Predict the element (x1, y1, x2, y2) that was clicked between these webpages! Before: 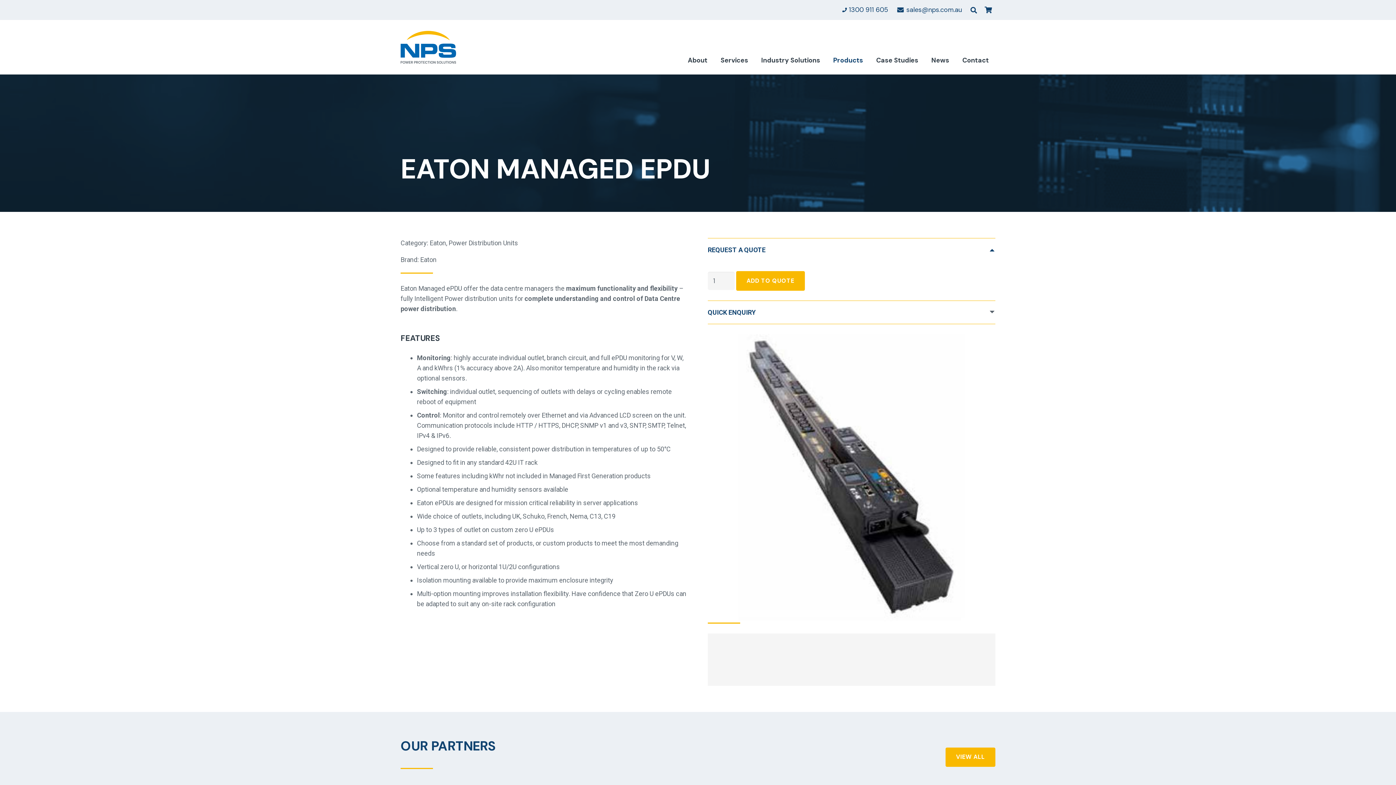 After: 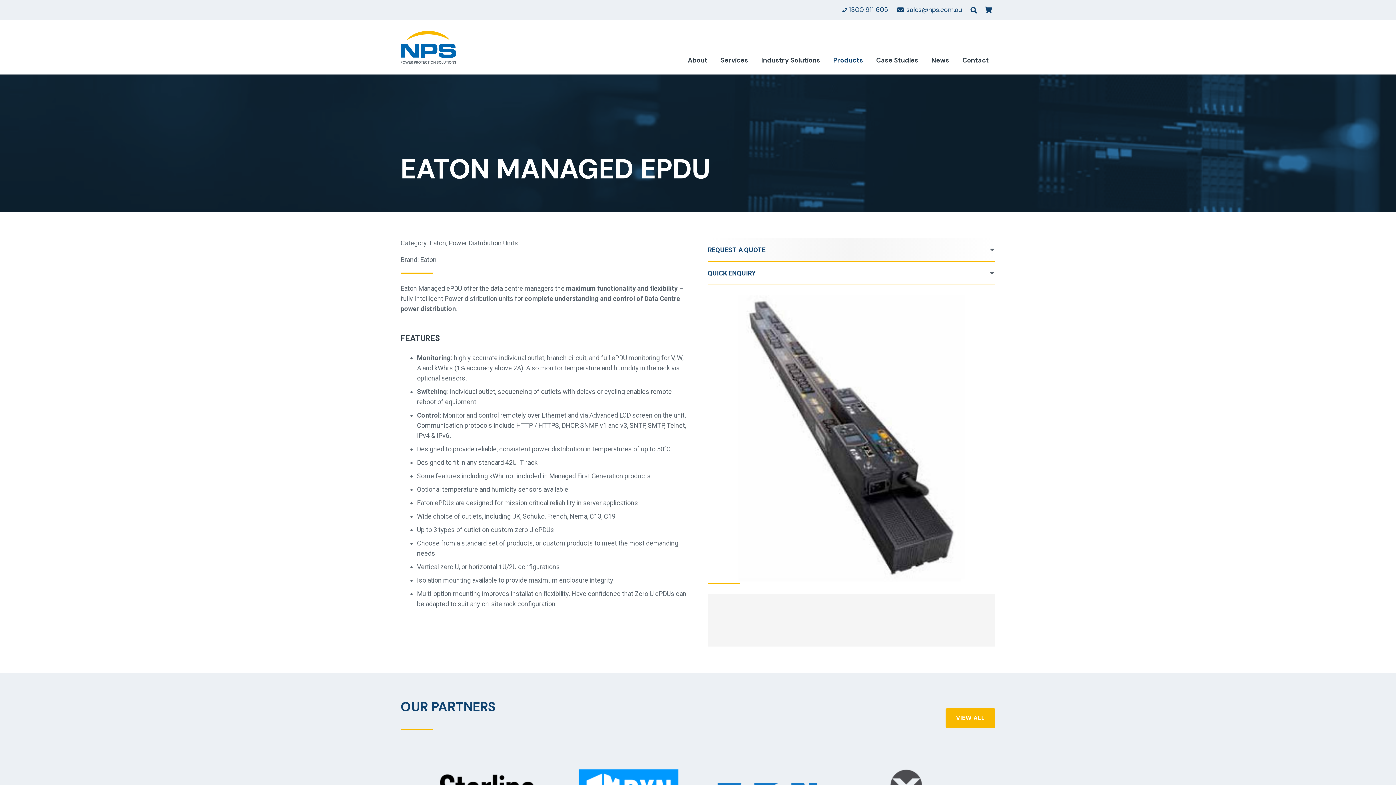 Action: label: REQUEST A QUOTE bbox: (708, 238, 995, 261)